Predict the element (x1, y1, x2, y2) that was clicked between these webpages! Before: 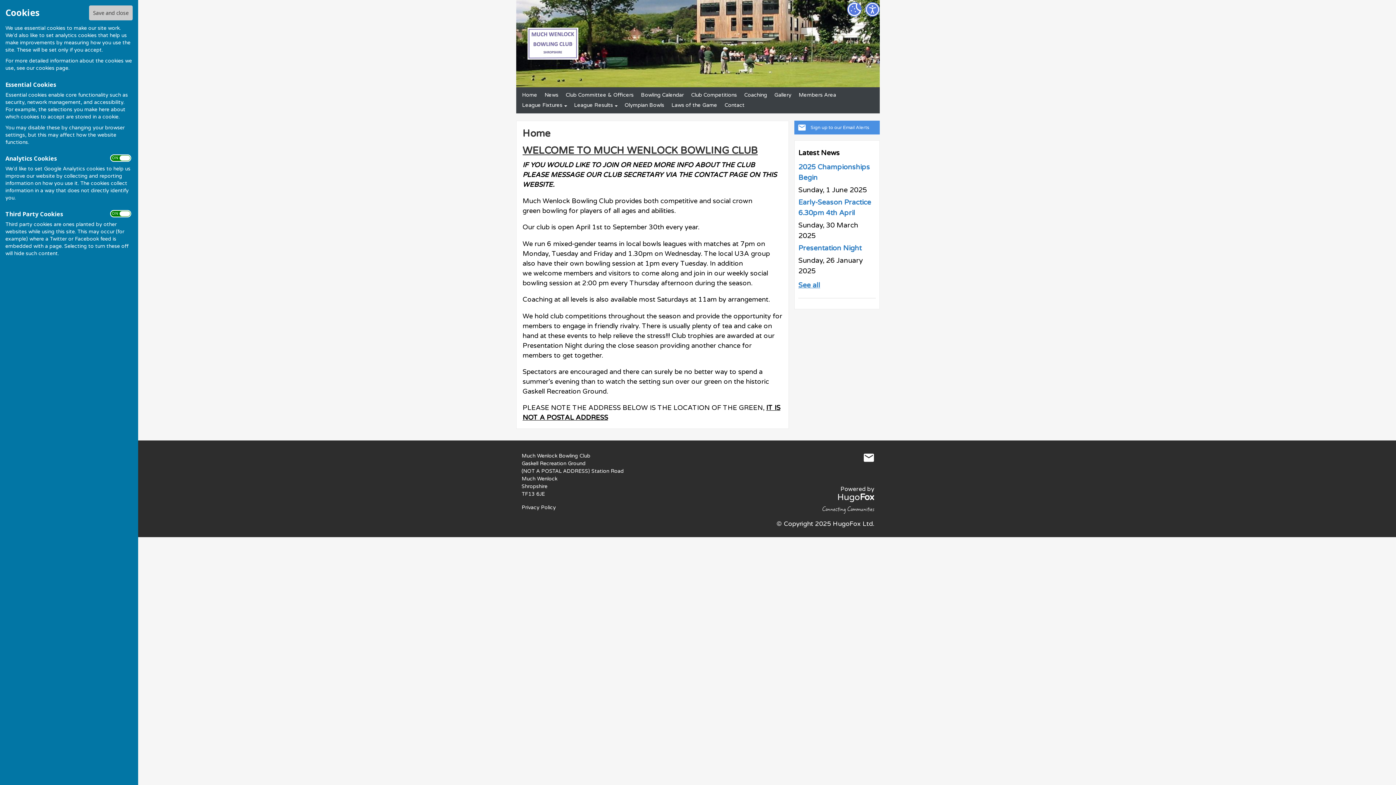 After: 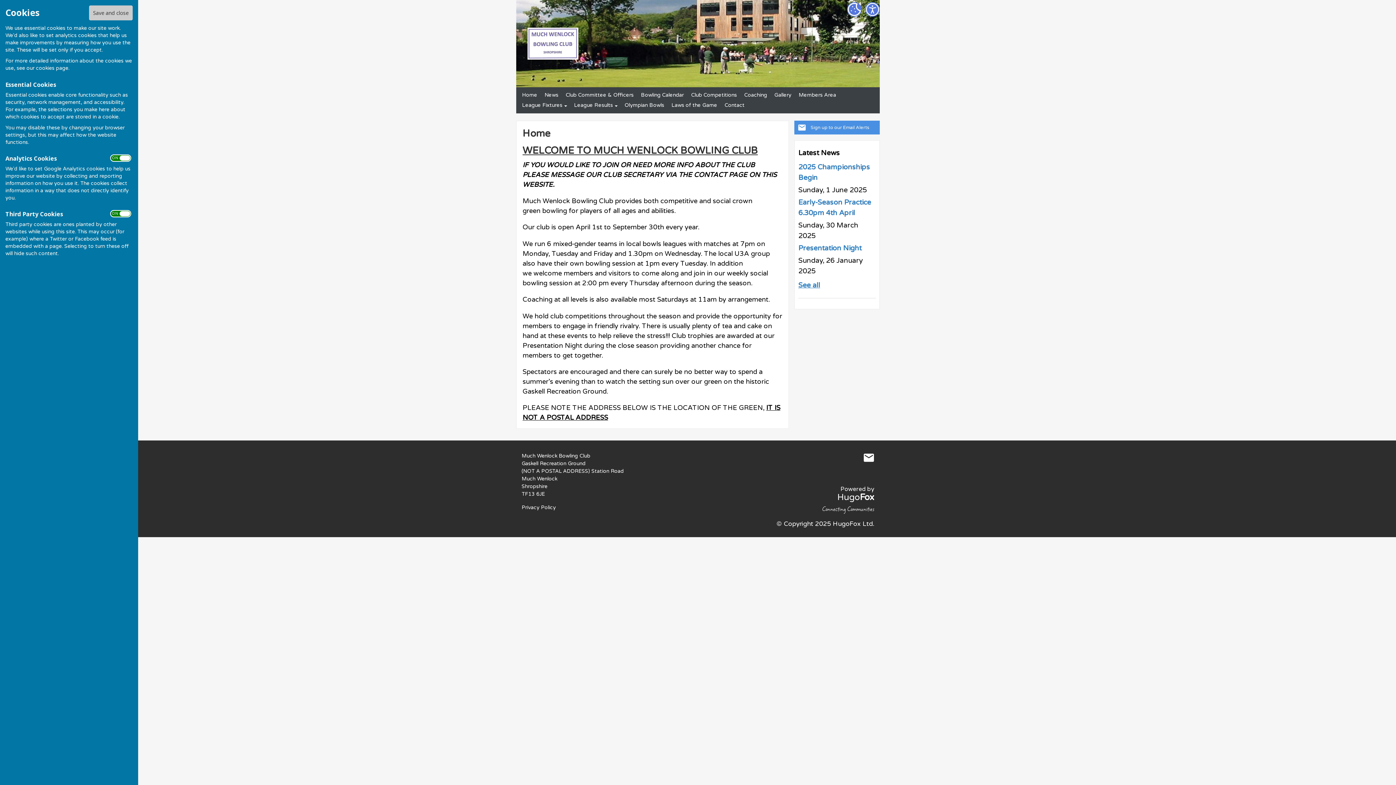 Action: label: Home bbox: (519, 90, 540, 100)